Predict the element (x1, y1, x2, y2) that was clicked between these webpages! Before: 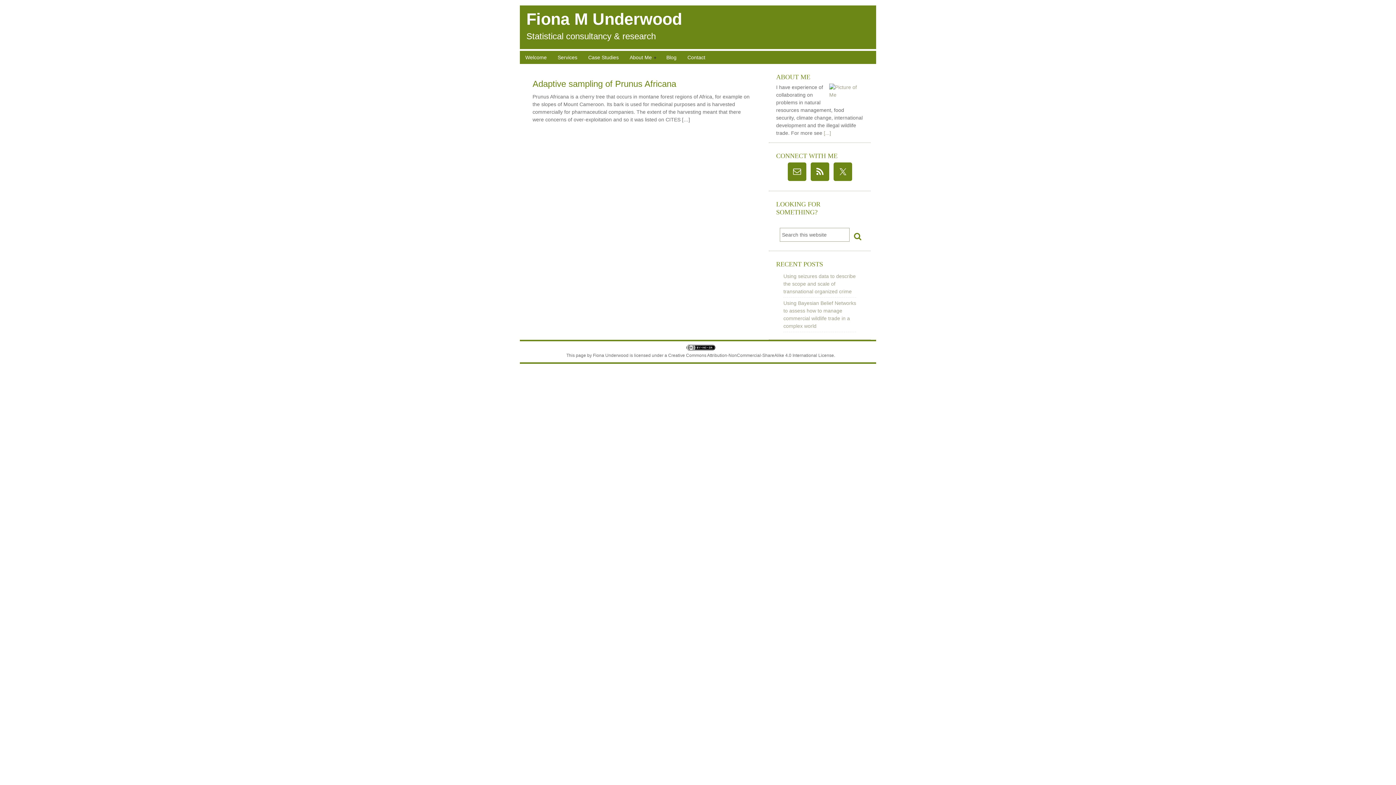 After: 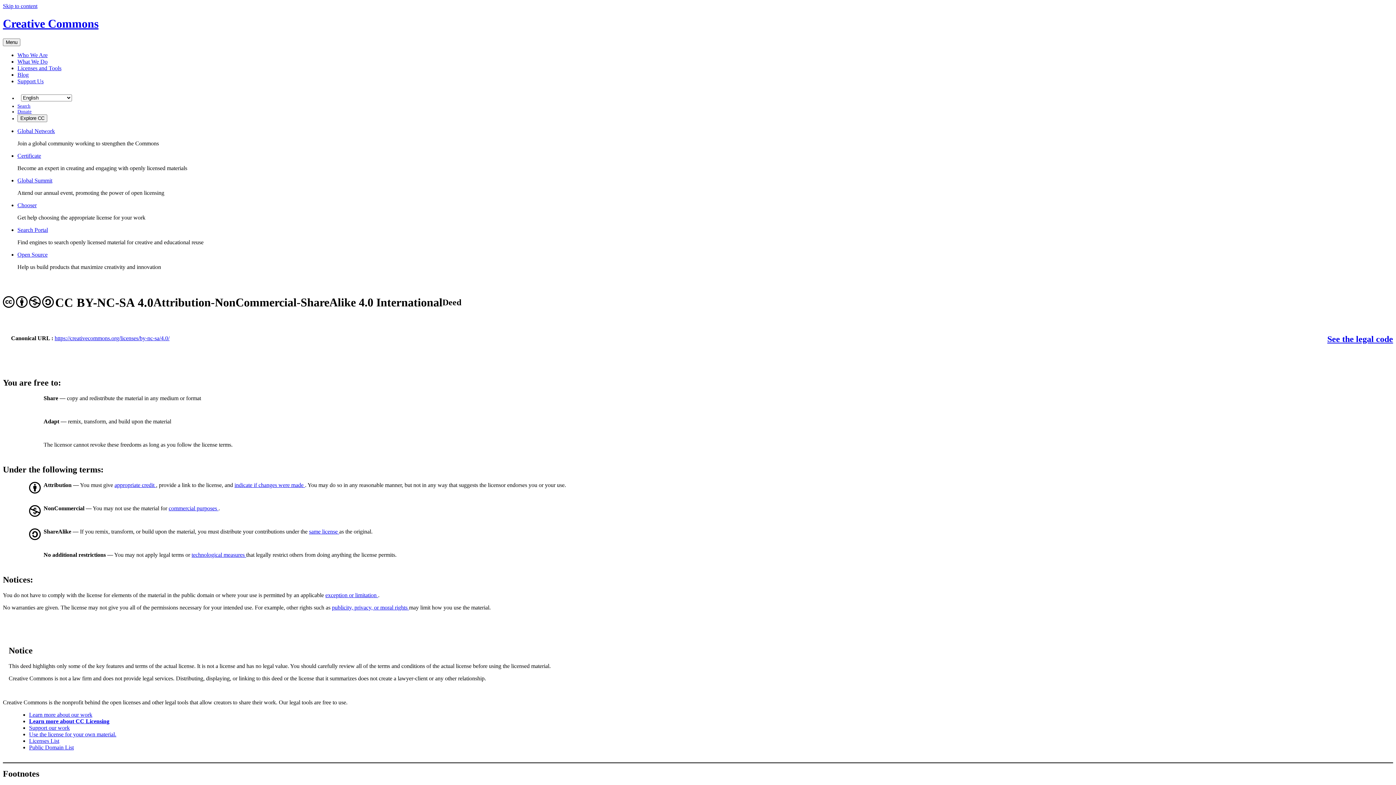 Action: bbox: (686, 346, 715, 351)